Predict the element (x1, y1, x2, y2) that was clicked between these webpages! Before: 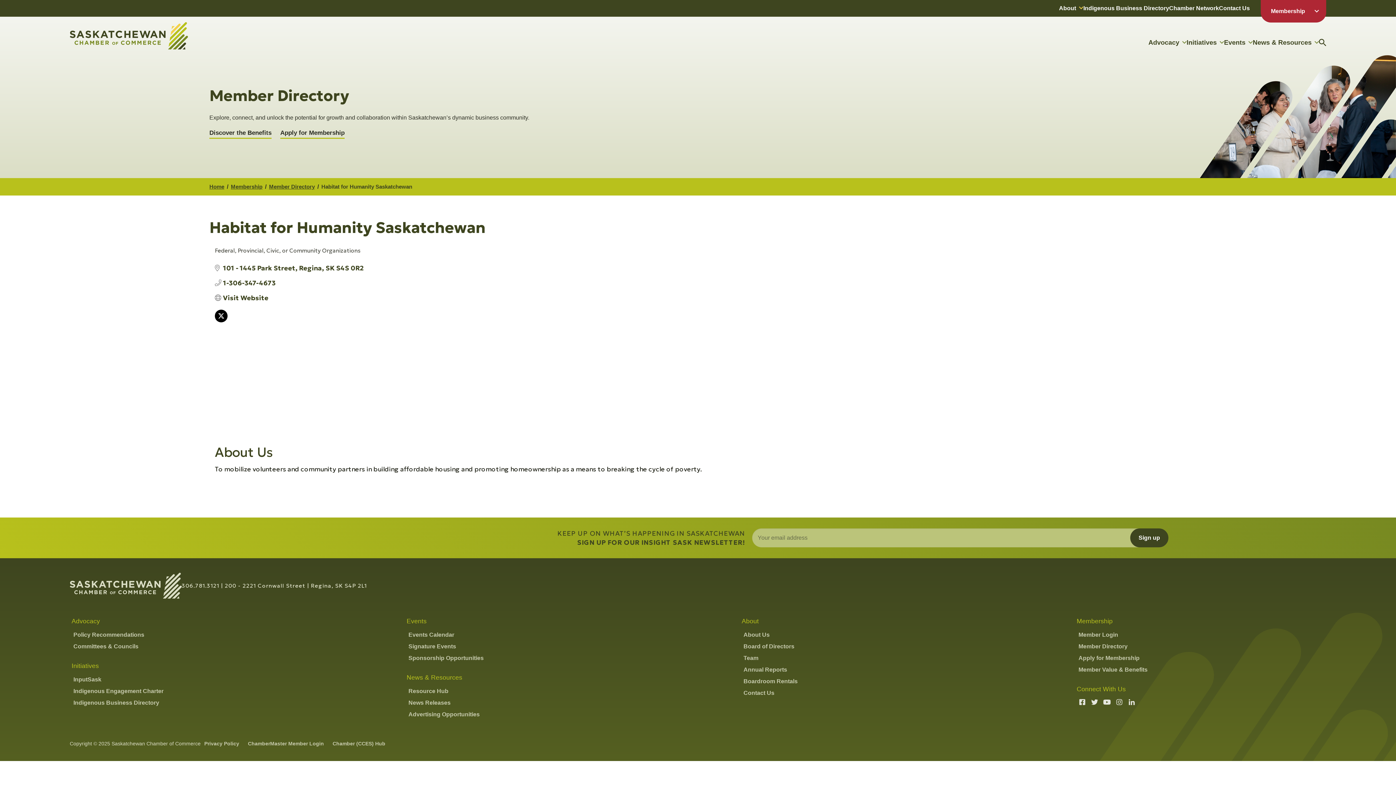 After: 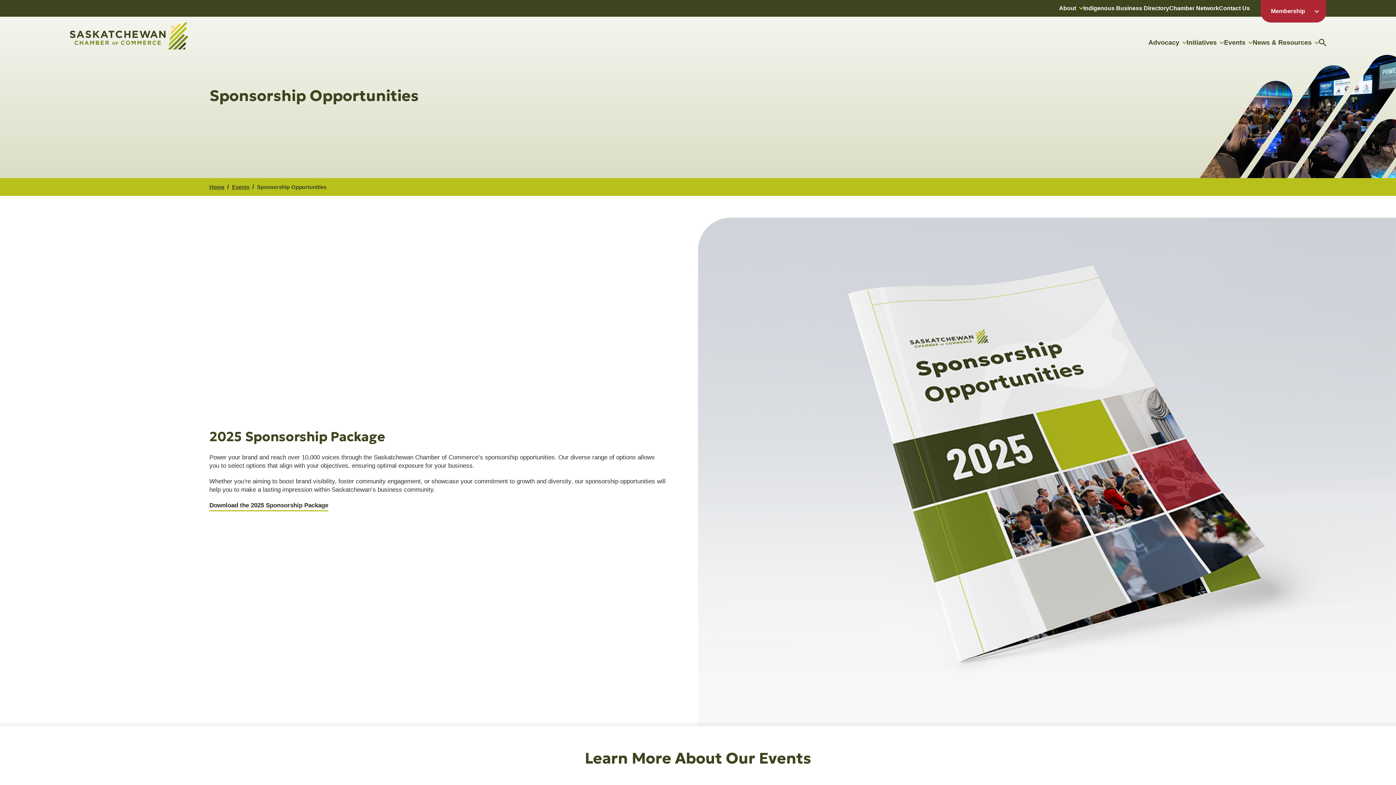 Action: label: Sponsorship Opportunities bbox: (408, 655, 483, 661)